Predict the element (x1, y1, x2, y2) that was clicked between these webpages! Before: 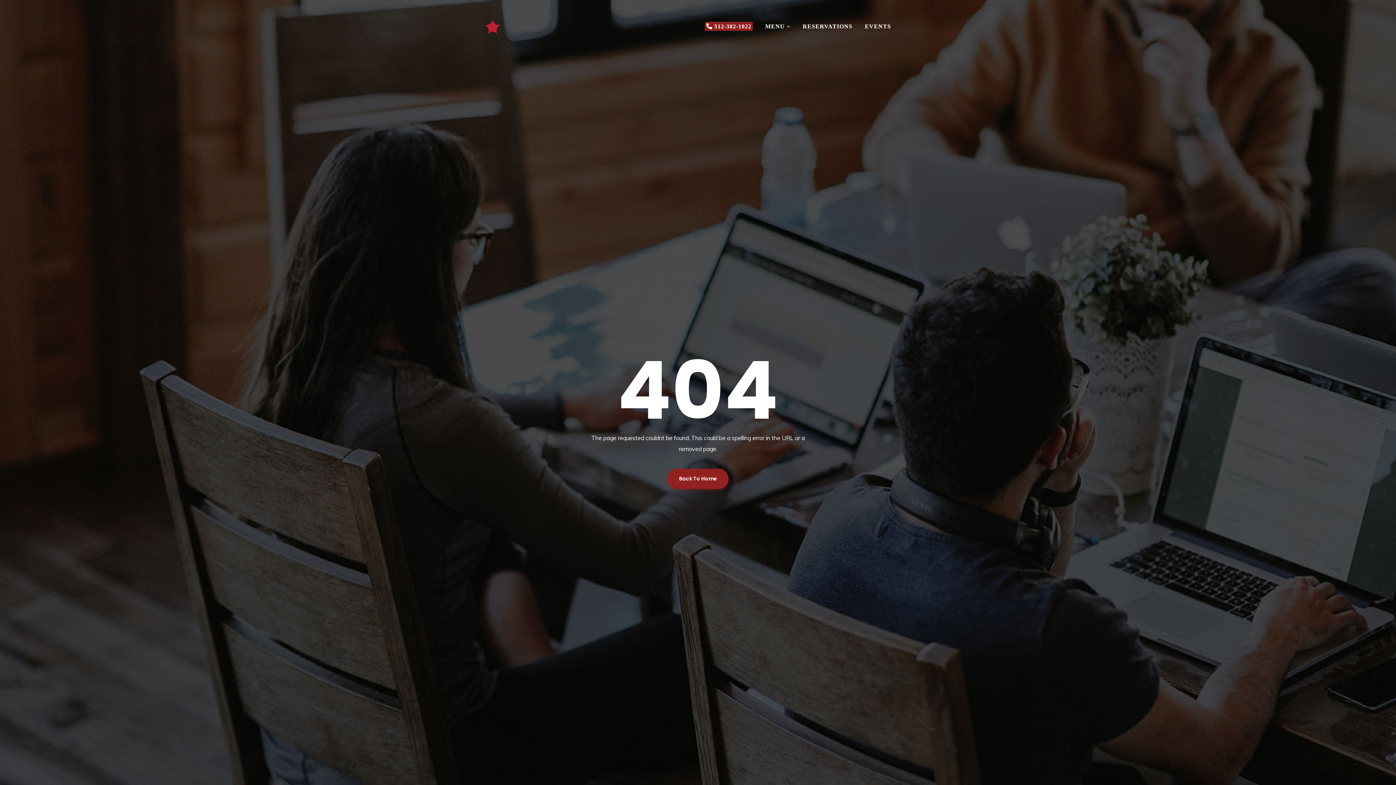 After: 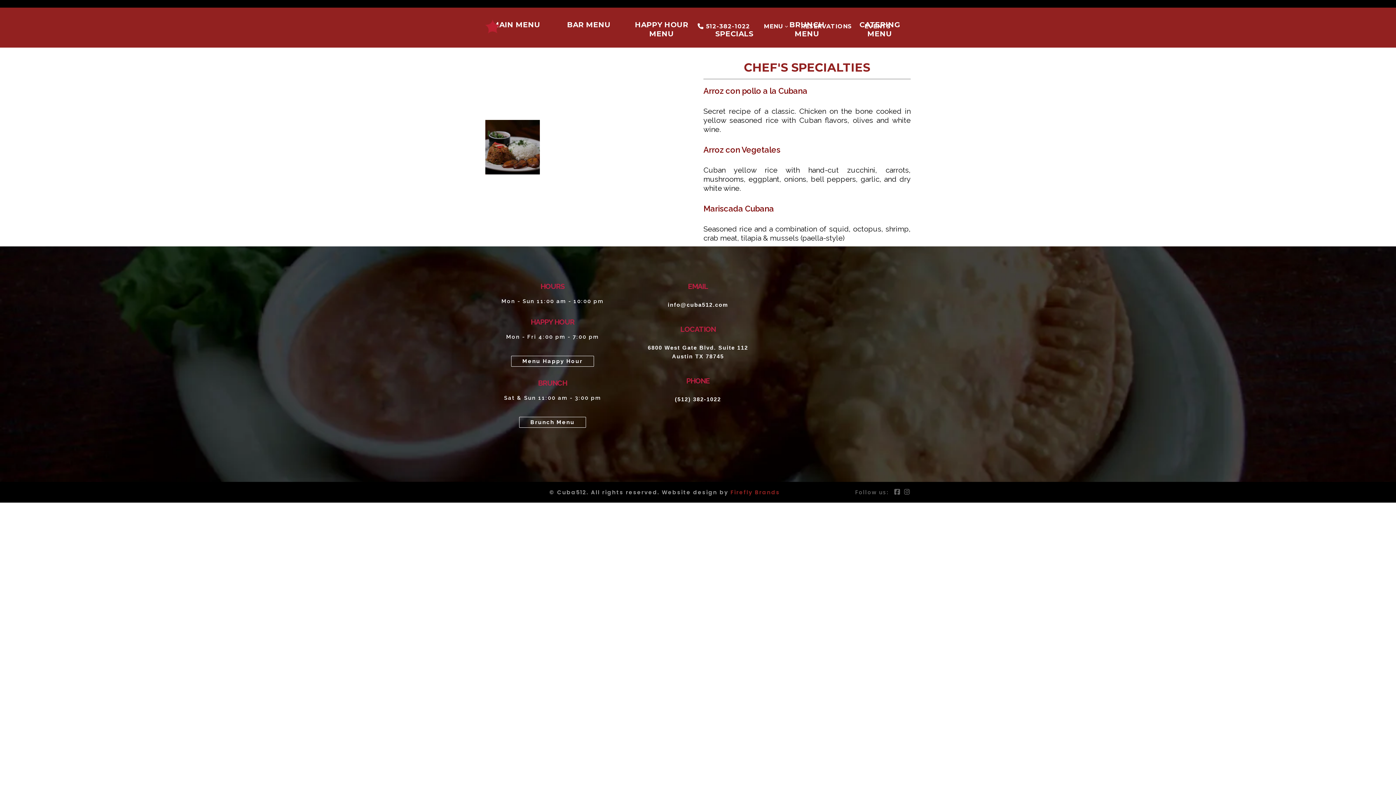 Action: bbox: (667, 469, 728, 489) label: Back To Home